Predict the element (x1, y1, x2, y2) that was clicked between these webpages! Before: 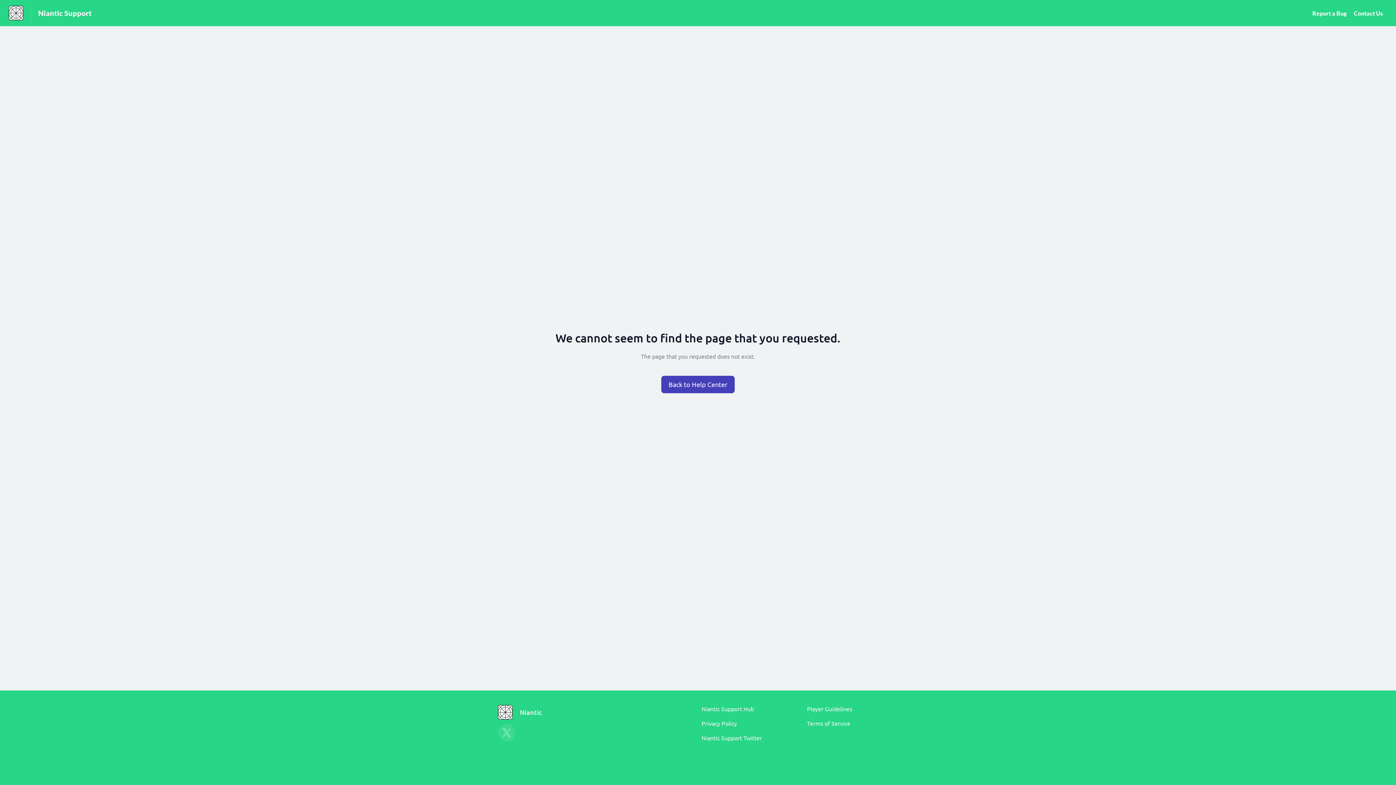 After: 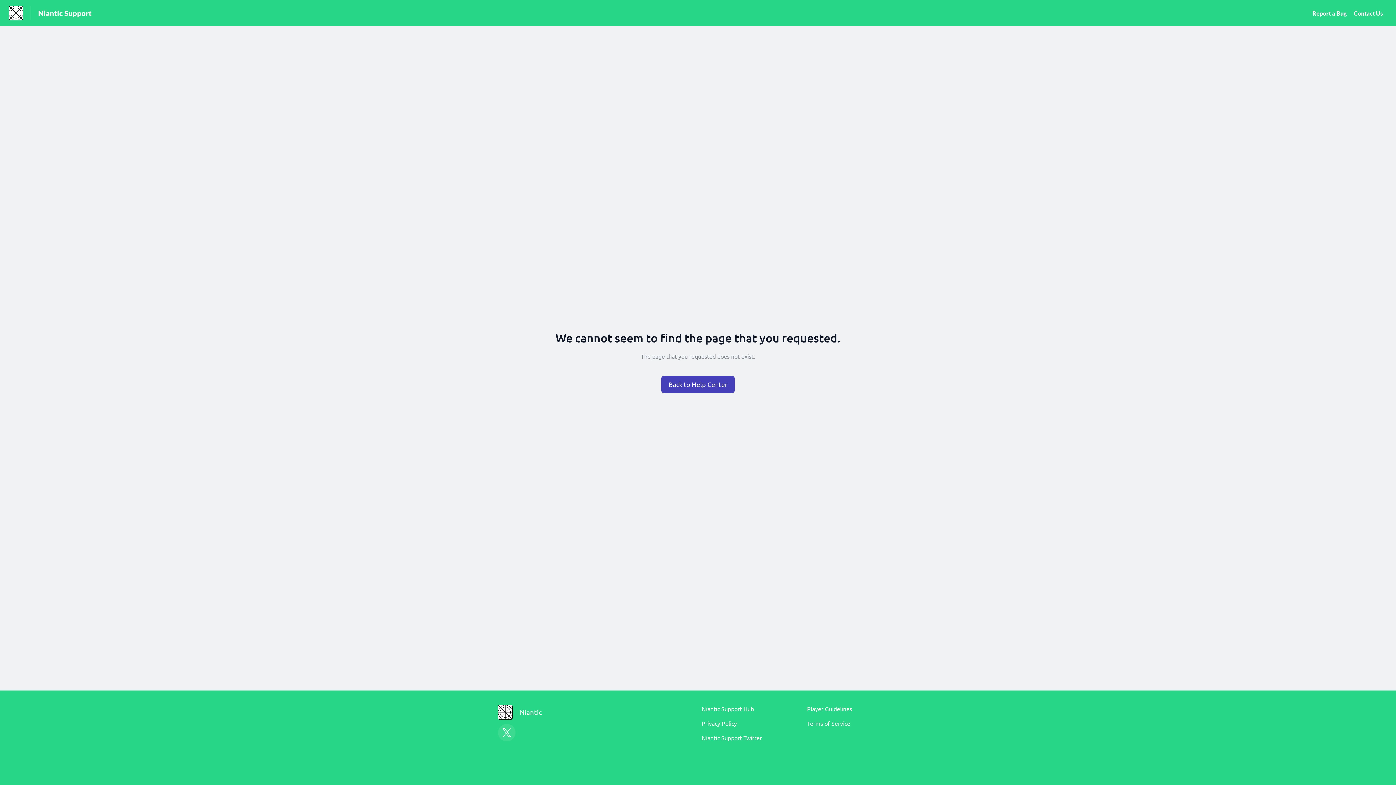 Action: bbox: (498, 724, 515, 741)